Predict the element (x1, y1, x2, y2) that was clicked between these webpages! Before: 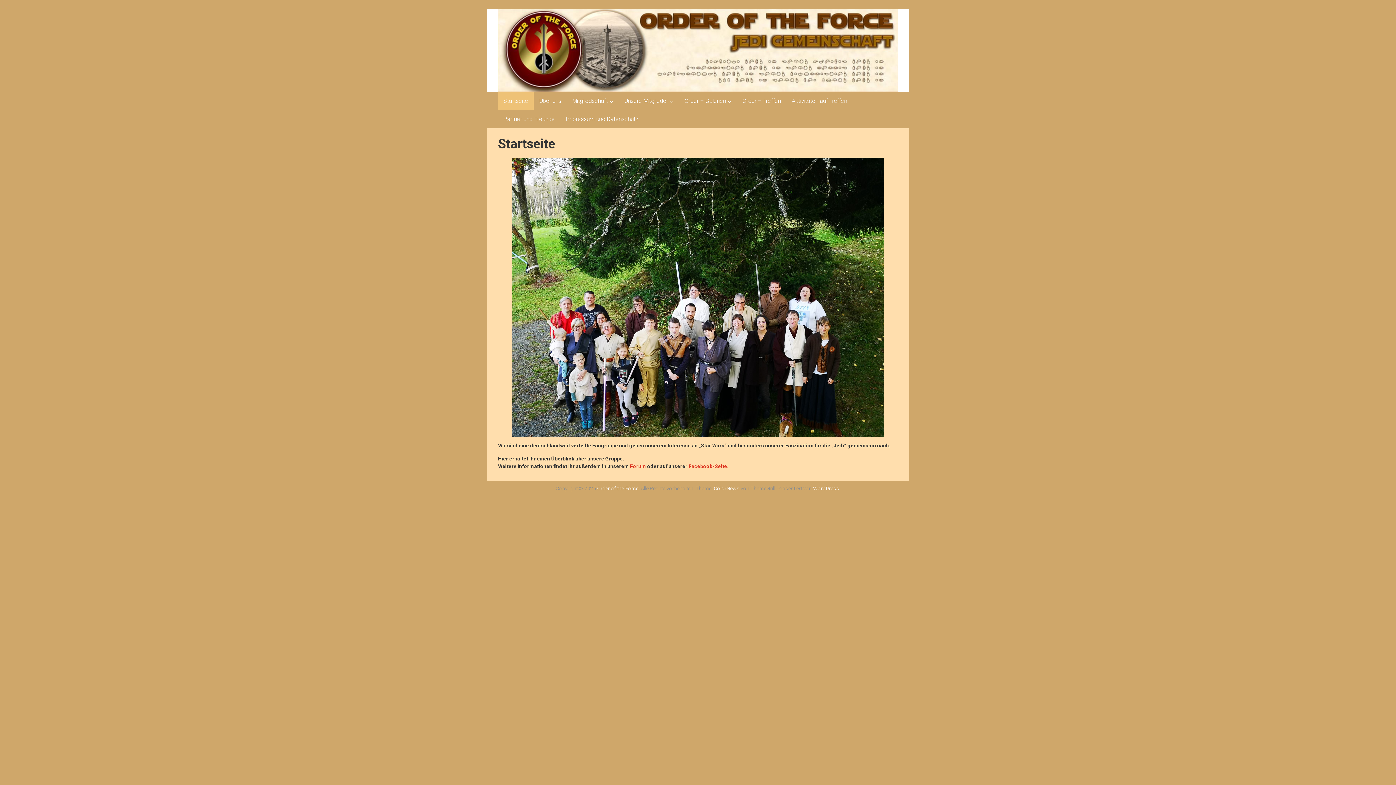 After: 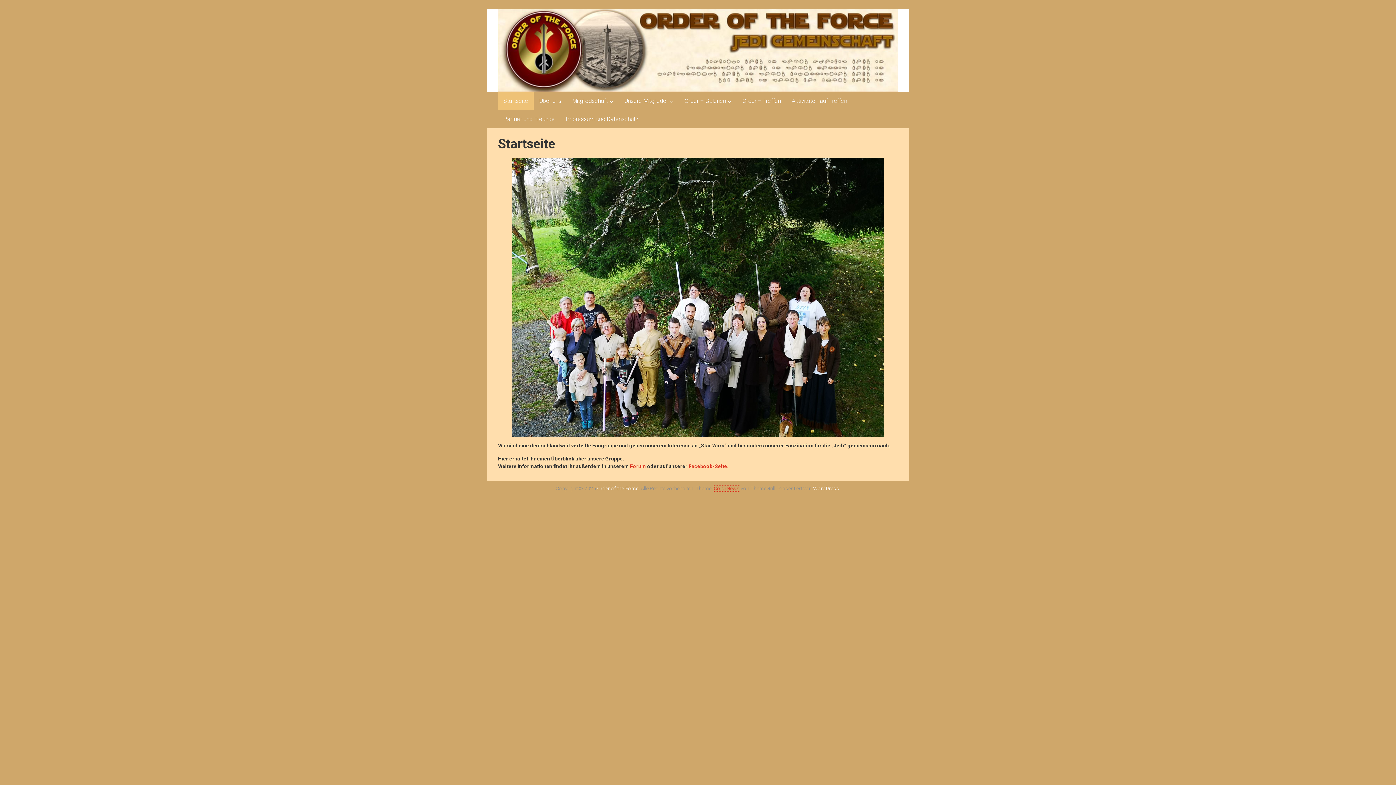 Action: label: ColorNews bbox: (714, 485, 739, 491)